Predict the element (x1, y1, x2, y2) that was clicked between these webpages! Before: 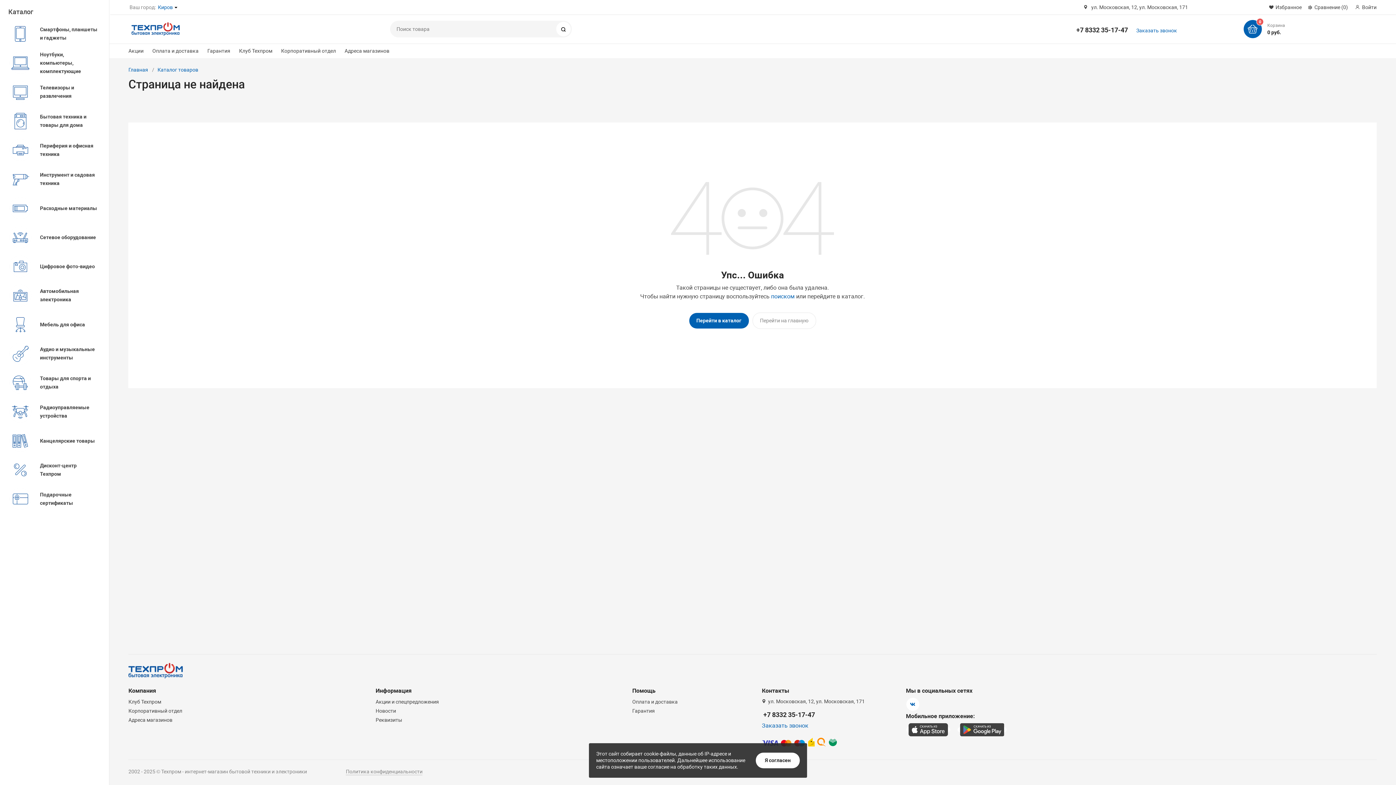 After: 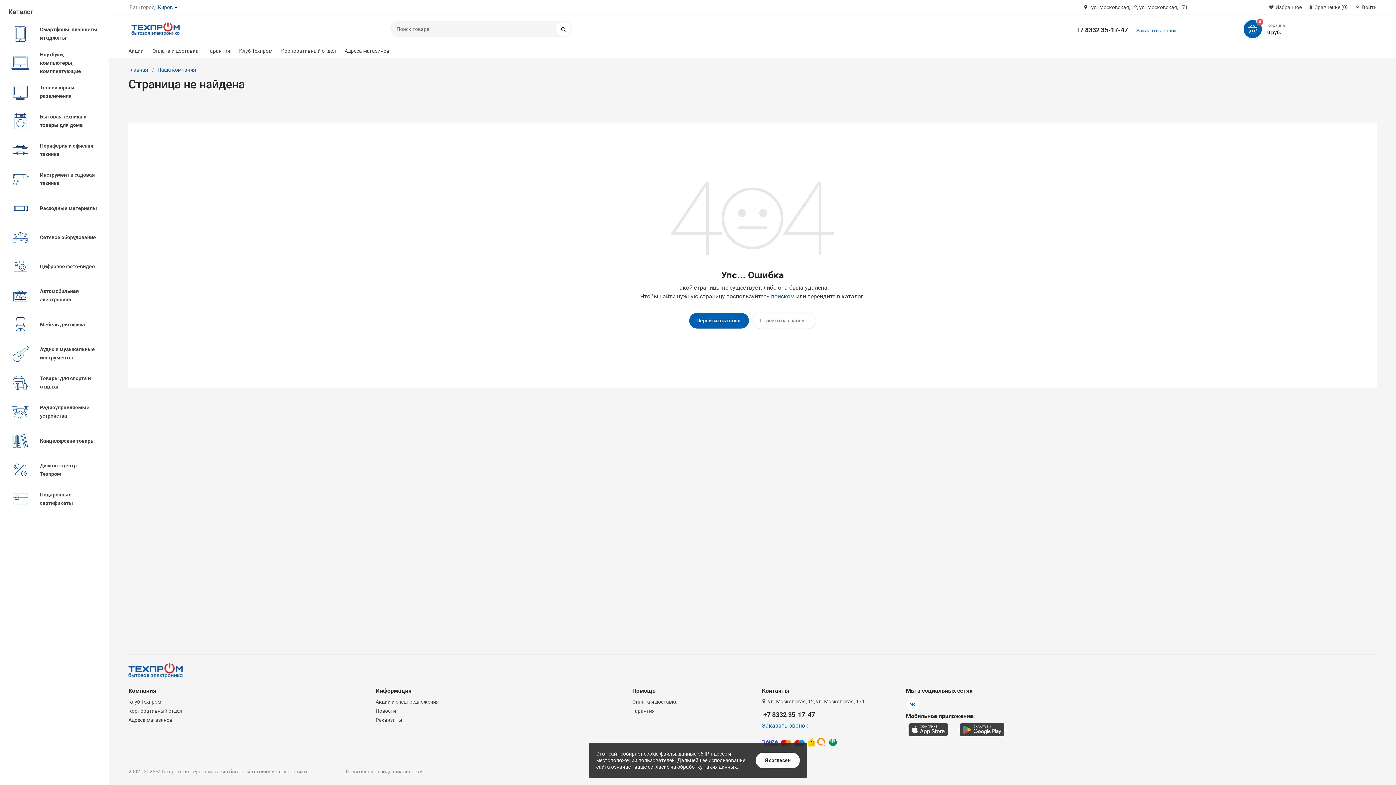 Action: bbox: (128, 699, 161, 705) label: Клуб Техпром